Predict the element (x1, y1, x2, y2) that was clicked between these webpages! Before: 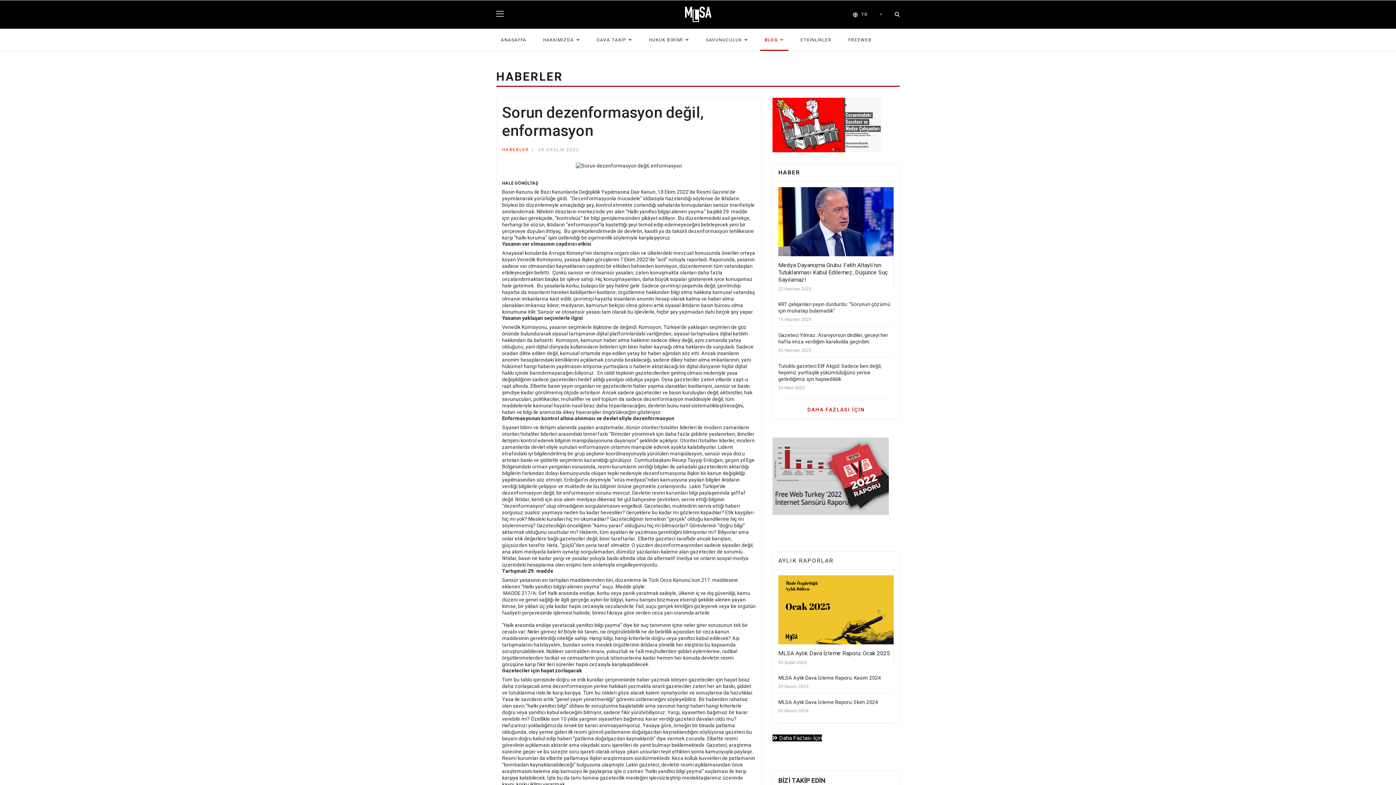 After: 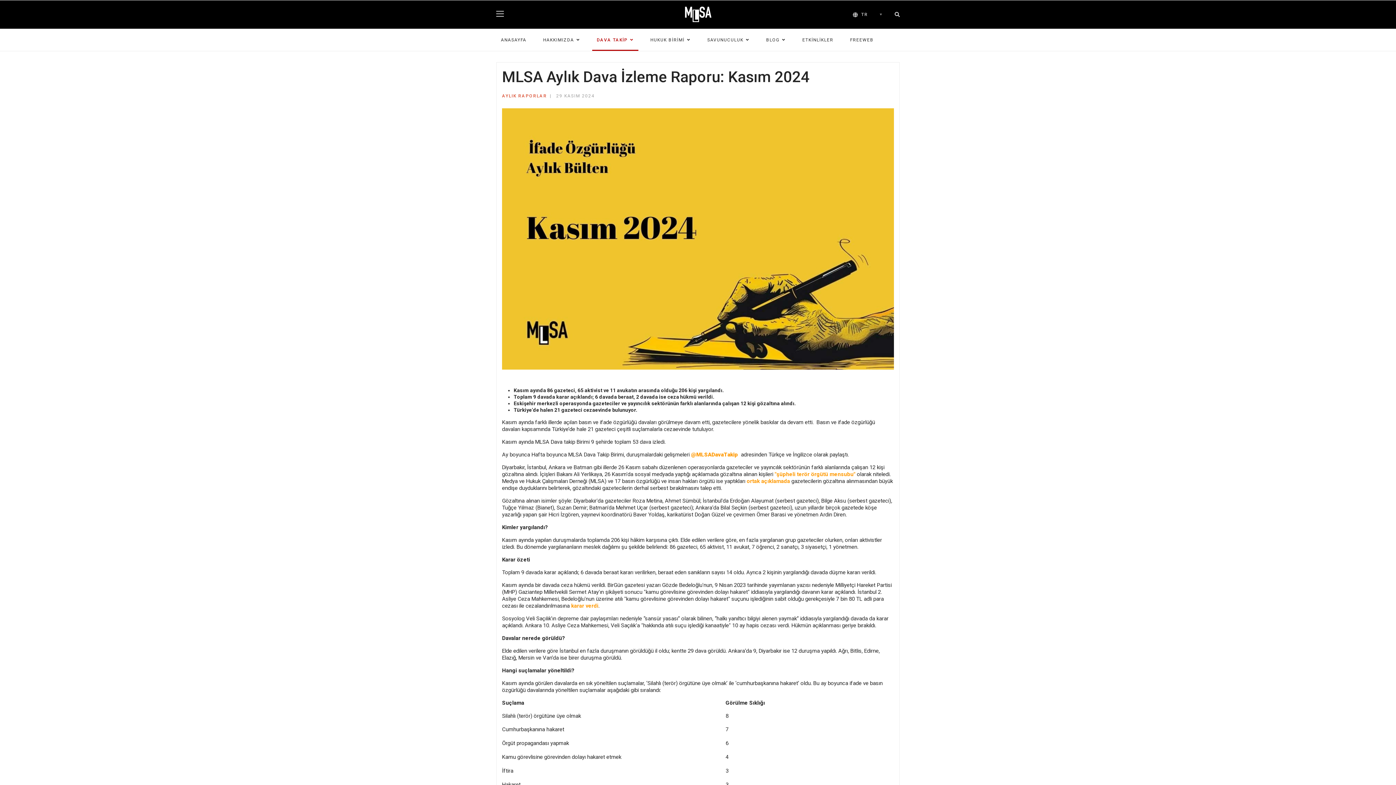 Action: label: MLSA Aylık Dava İzleme Raporu: Kasım 2024 bbox: (778, 675, 881, 681)